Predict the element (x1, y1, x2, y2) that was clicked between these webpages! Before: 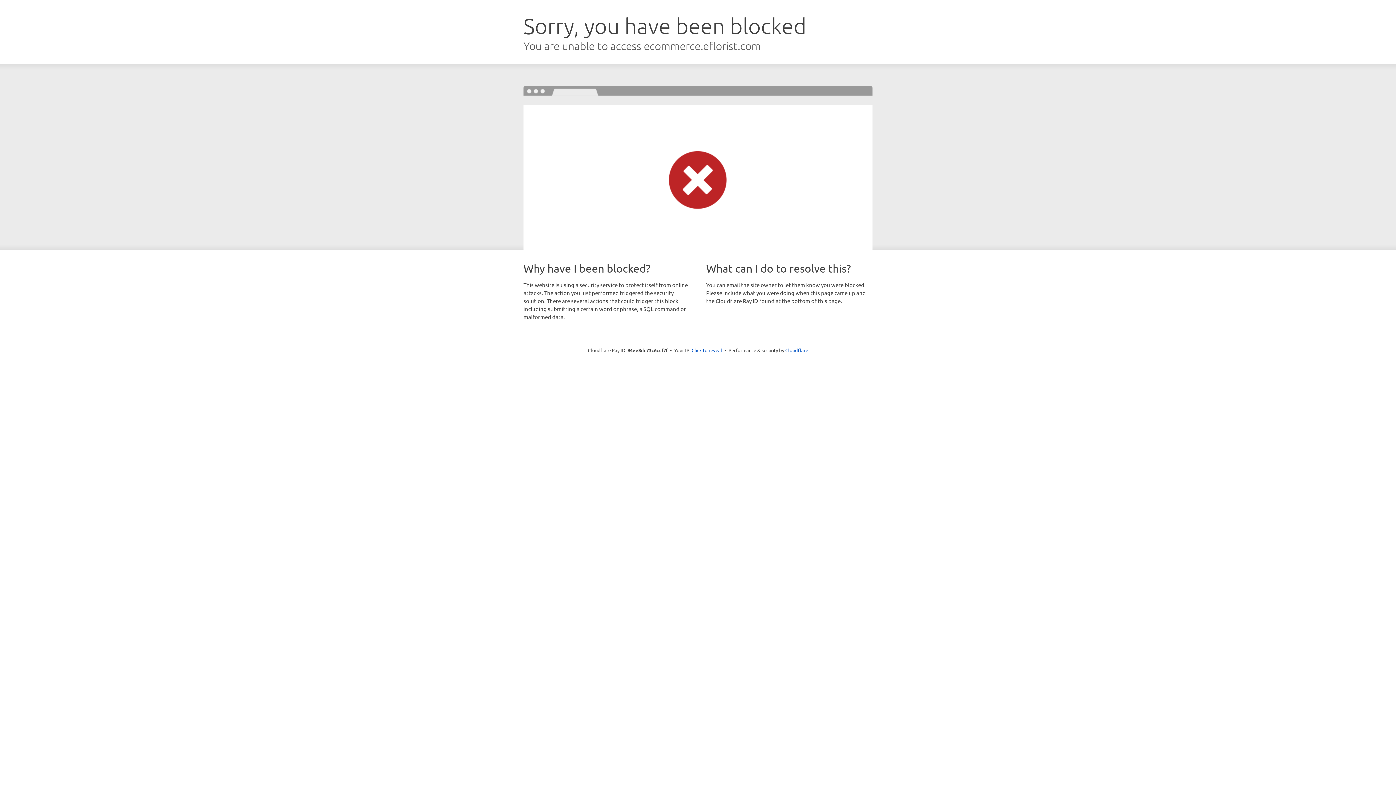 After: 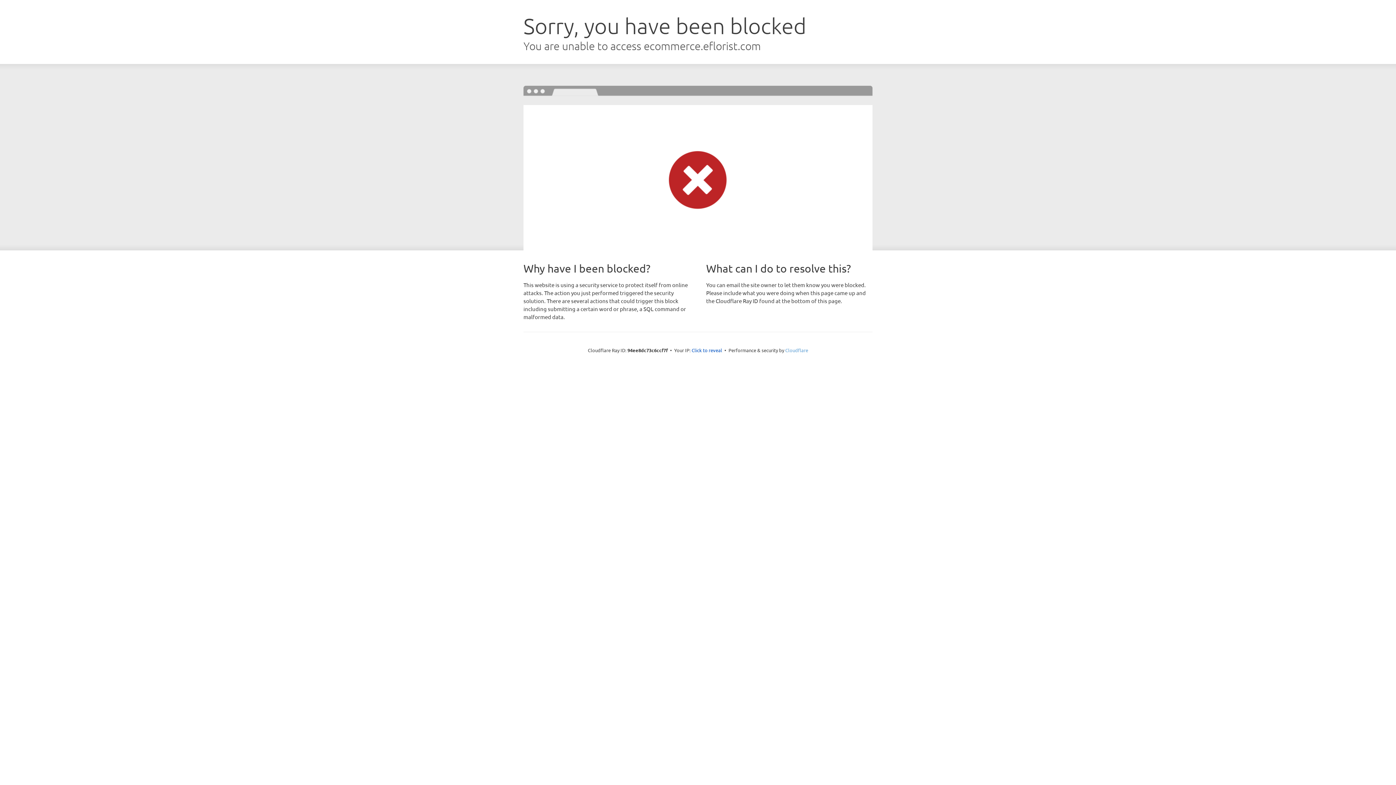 Action: bbox: (785, 347, 808, 353) label: Cloudflare